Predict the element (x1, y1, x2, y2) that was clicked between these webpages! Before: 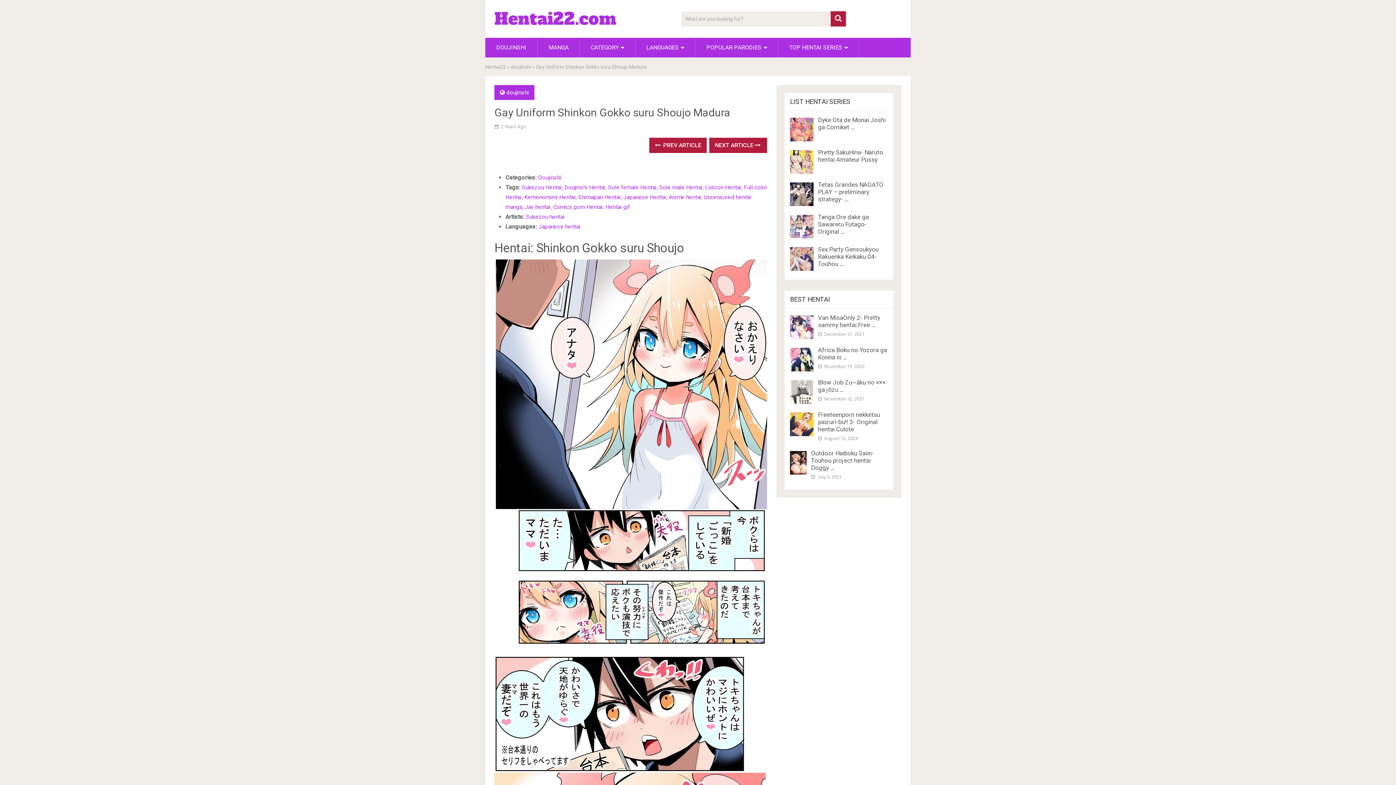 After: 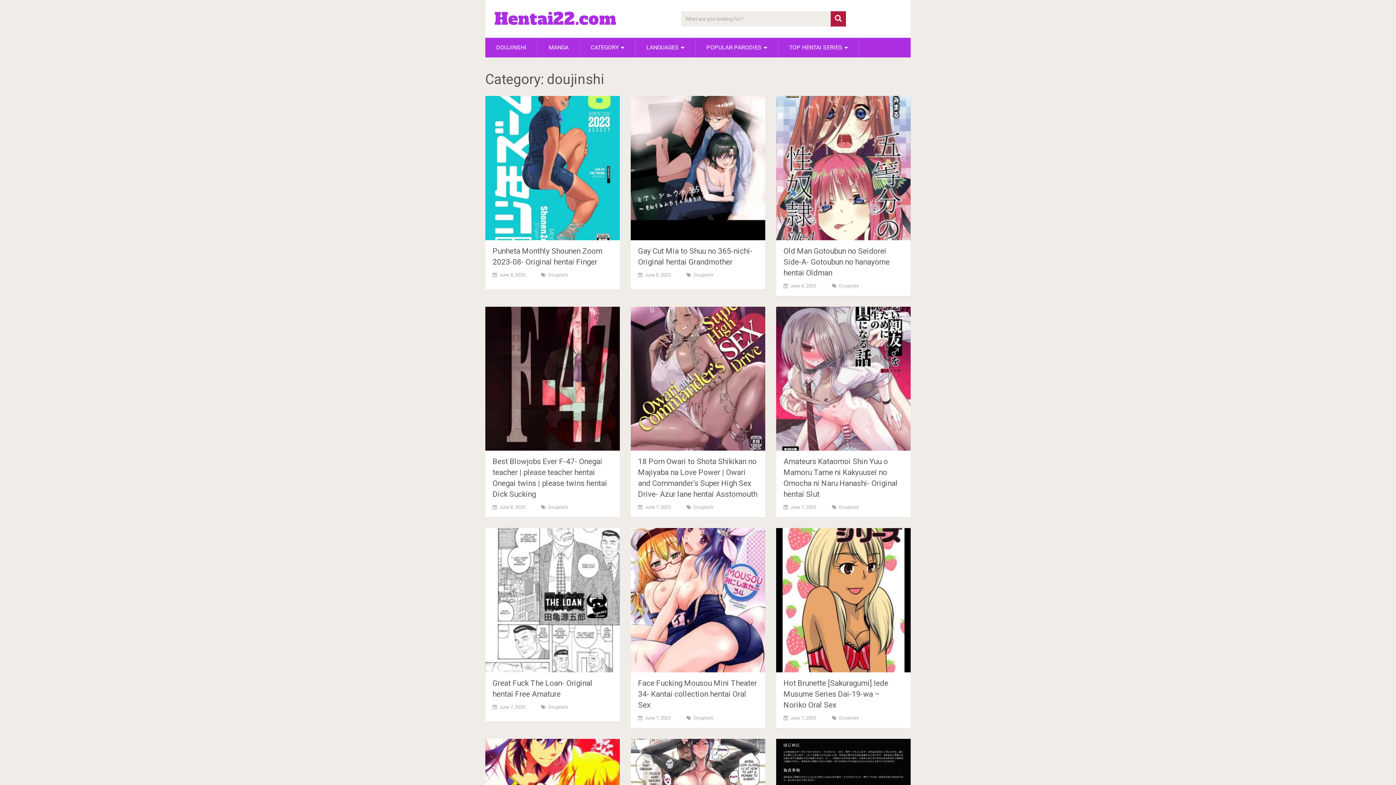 Action: bbox: (510, 64, 531, 69) label: doujinshi